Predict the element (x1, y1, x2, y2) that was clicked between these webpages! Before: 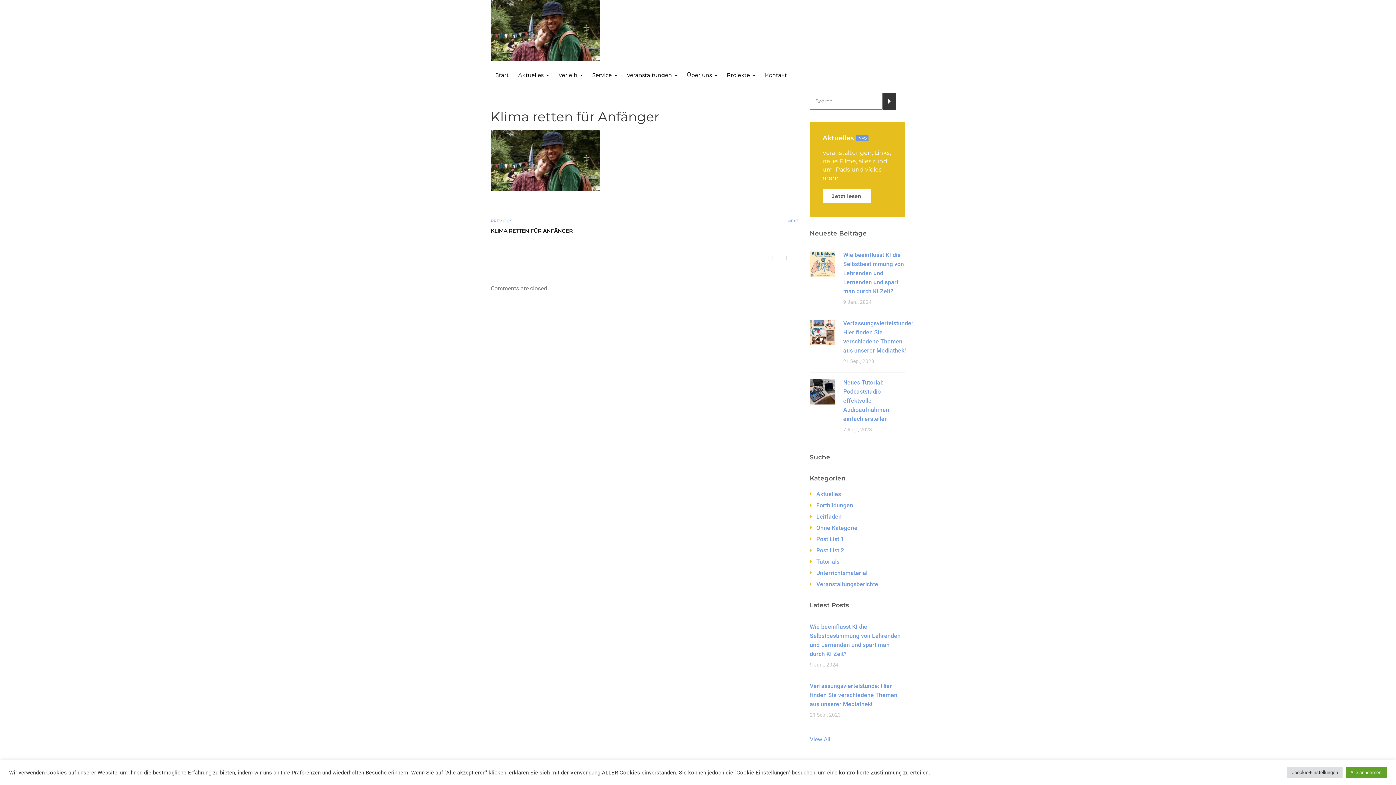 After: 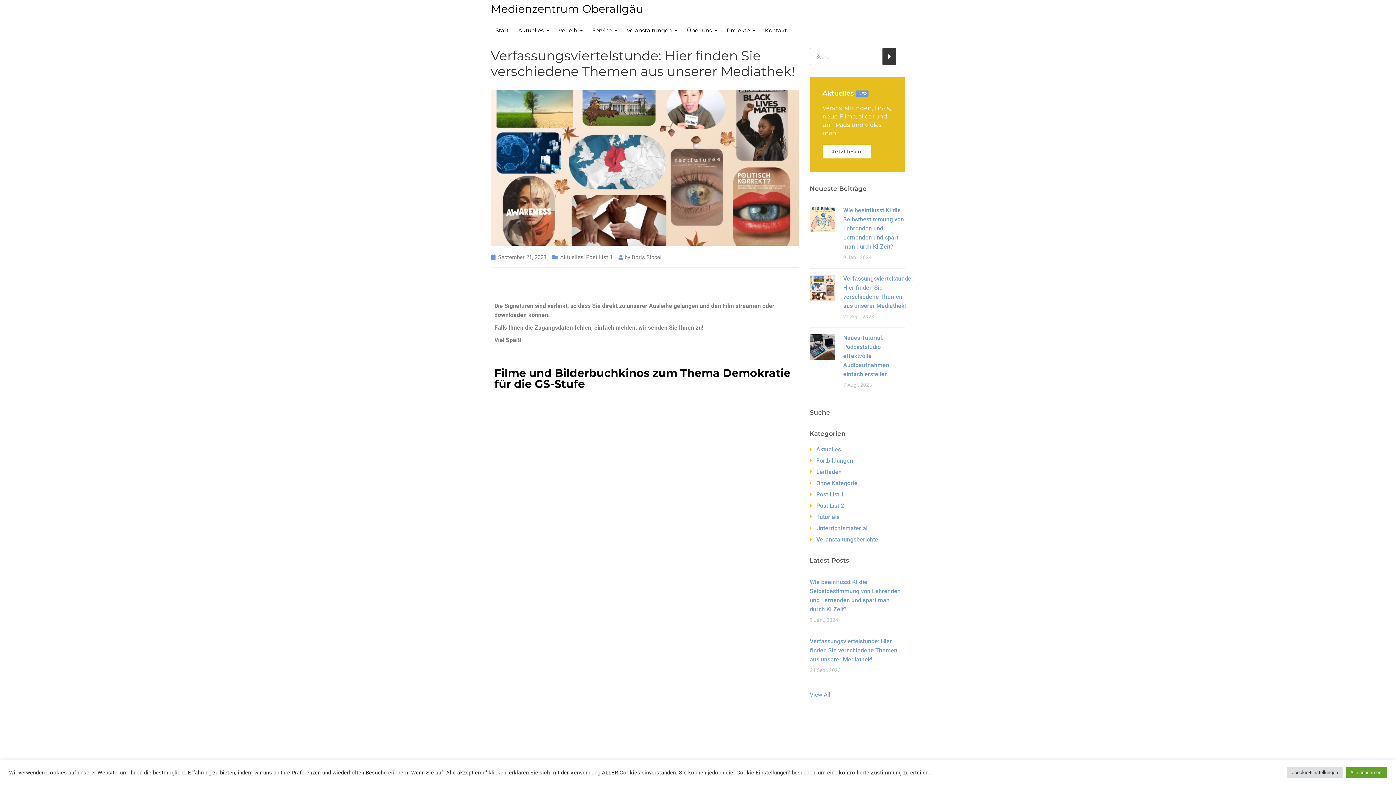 Action: bbox: (810, 318, 835, 345)